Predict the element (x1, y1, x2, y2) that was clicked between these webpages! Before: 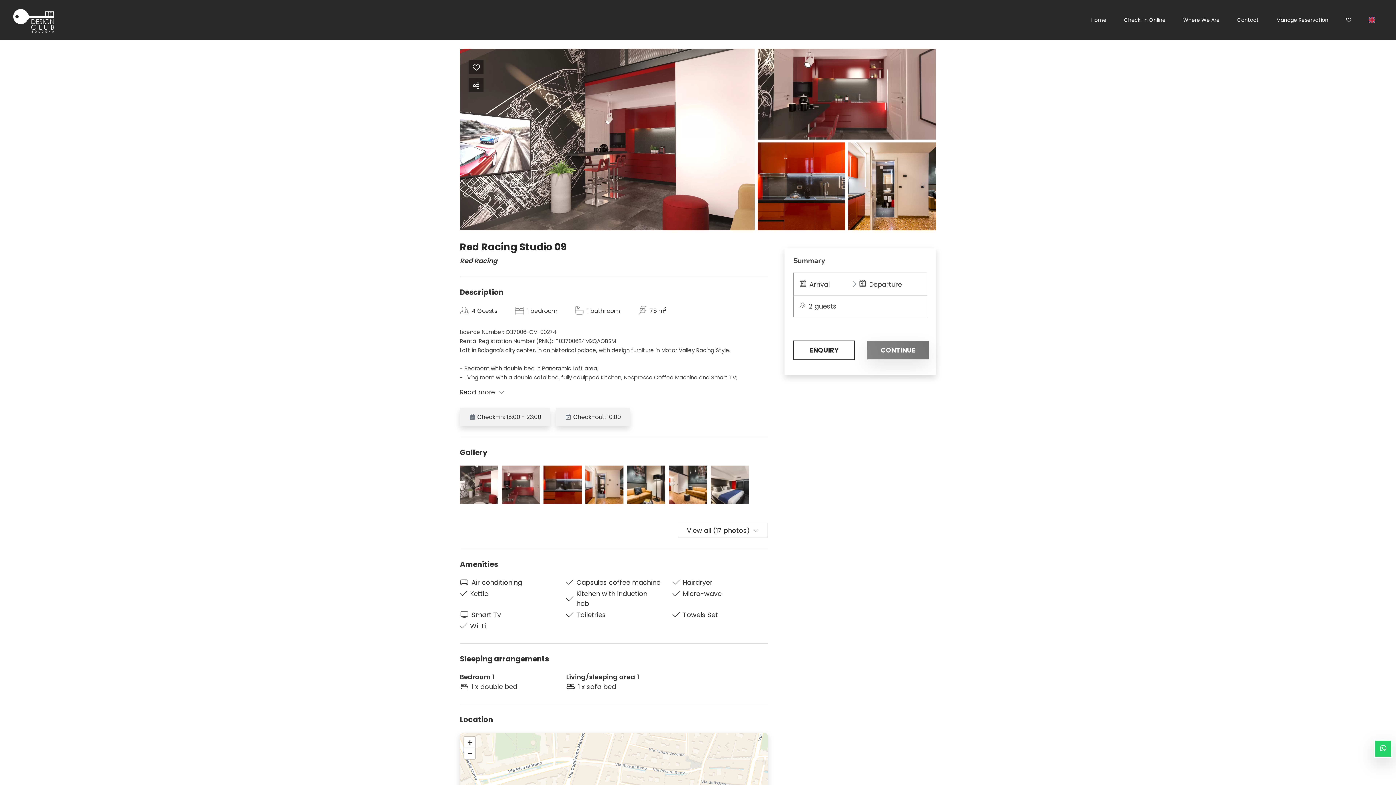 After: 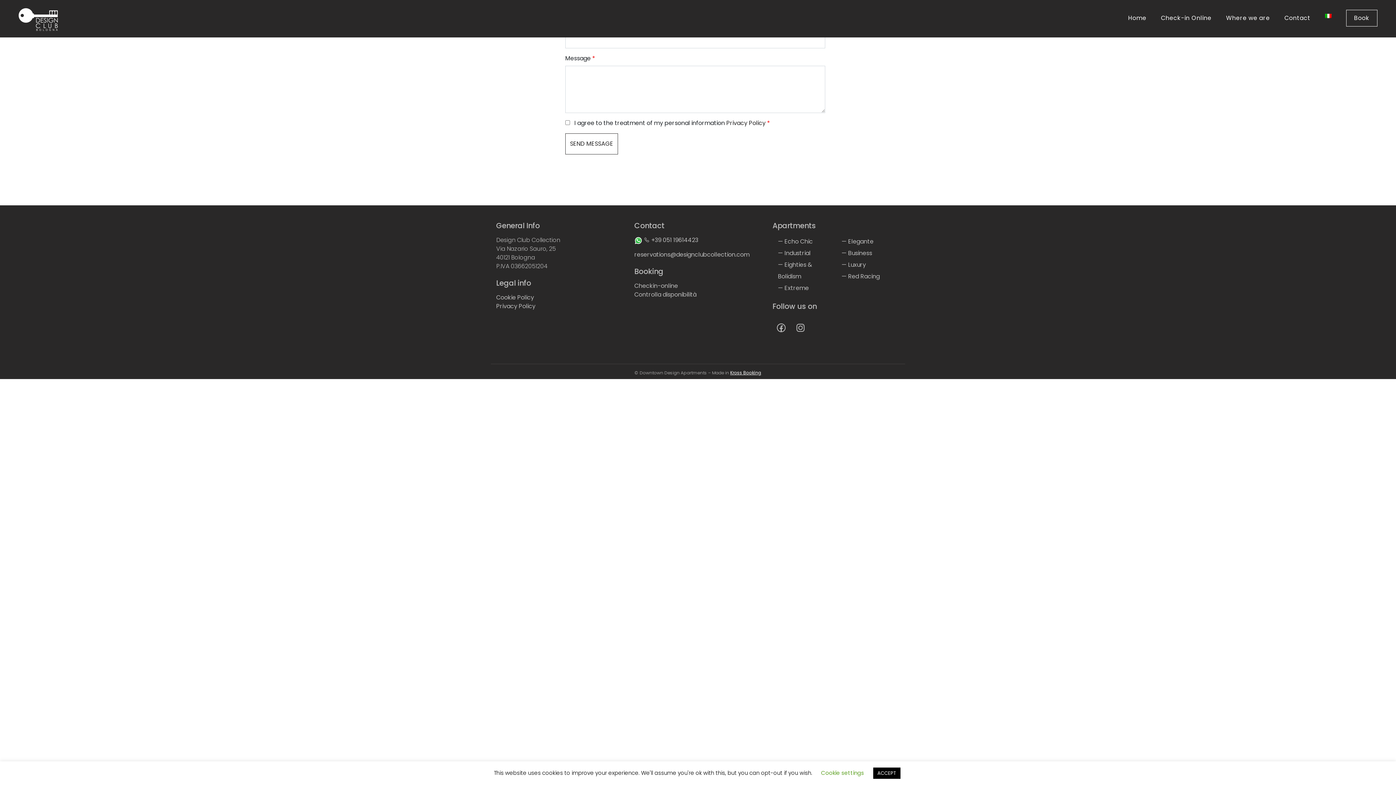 Action: bbox: (1230, 13, 1266, 26) label: Contact